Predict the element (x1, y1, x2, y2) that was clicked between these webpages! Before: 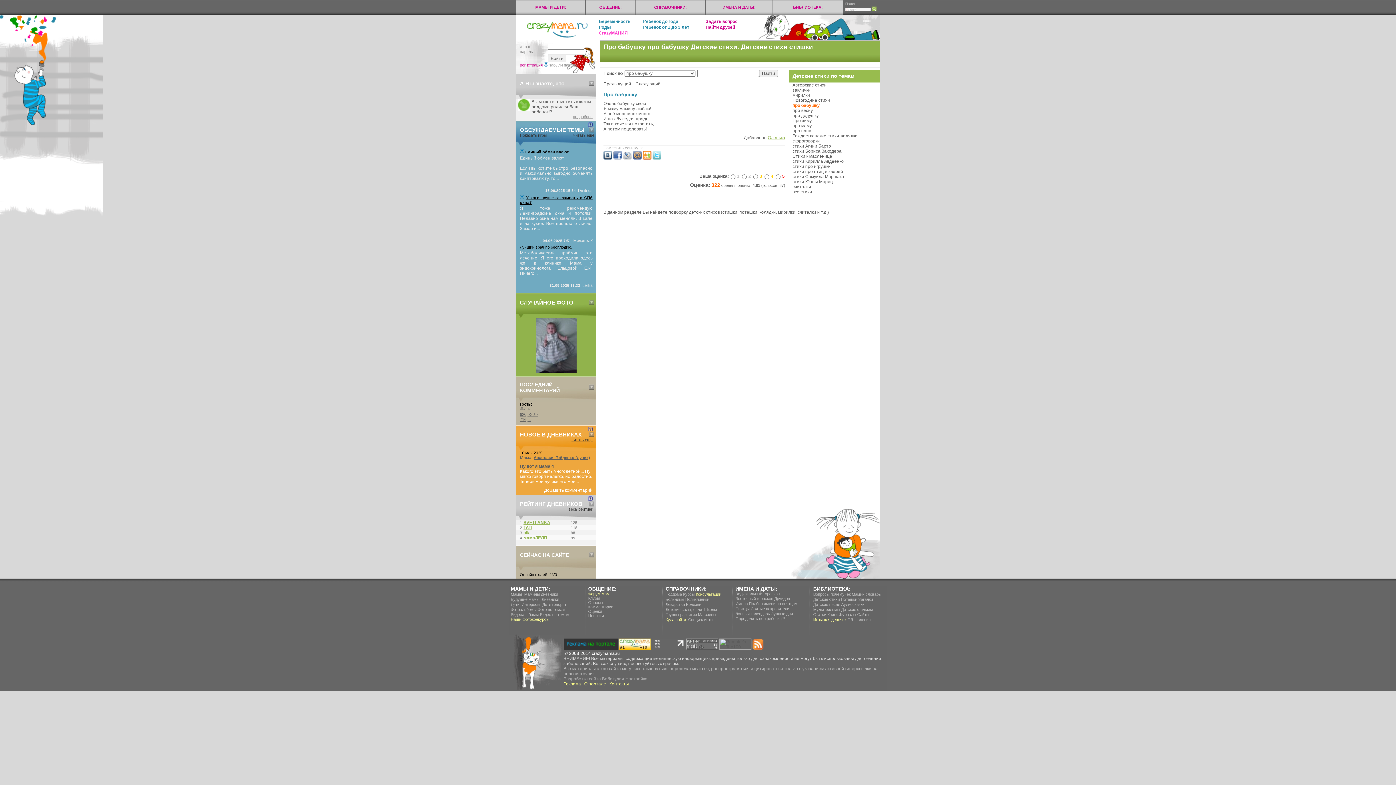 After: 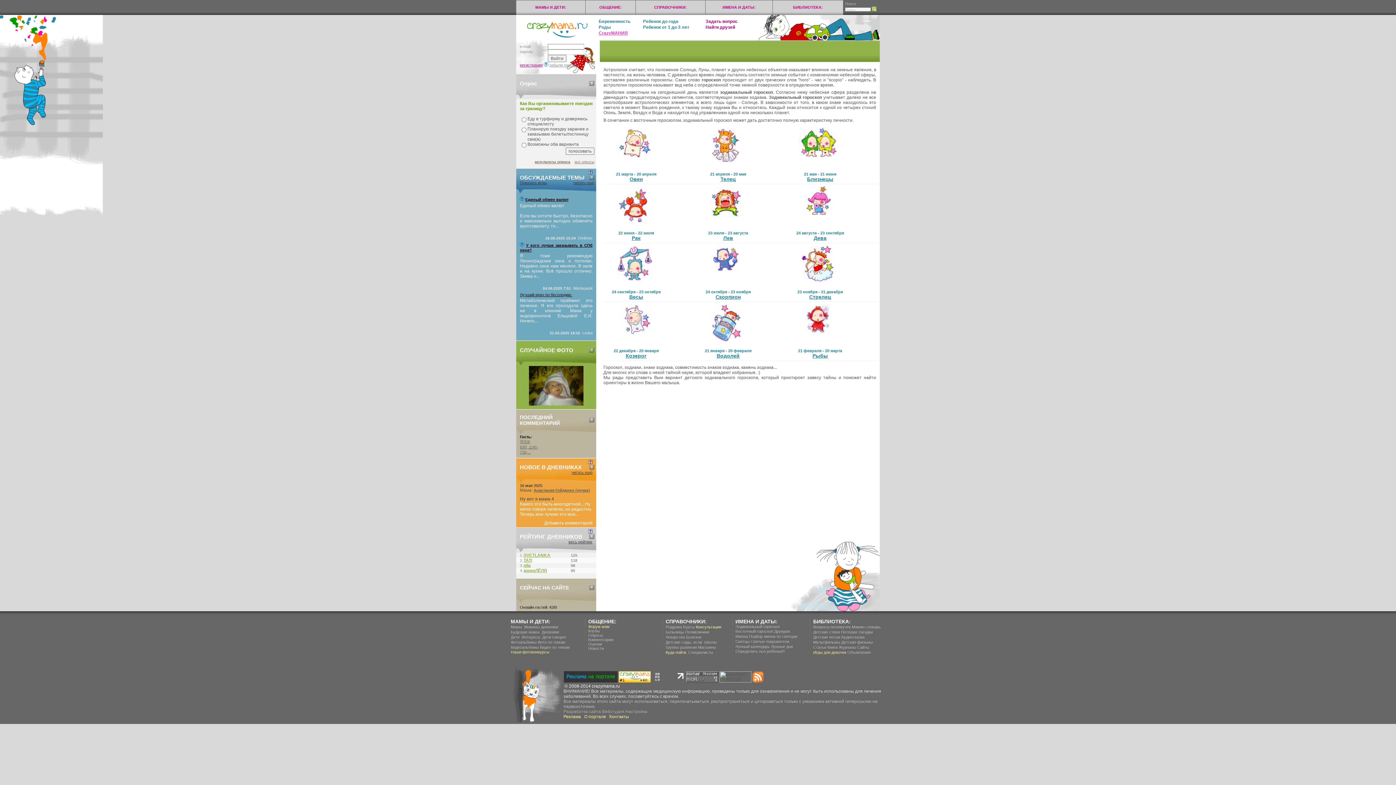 Action: label: Зодиакальный гороскоп bbox: (735, 592, 780, 596)